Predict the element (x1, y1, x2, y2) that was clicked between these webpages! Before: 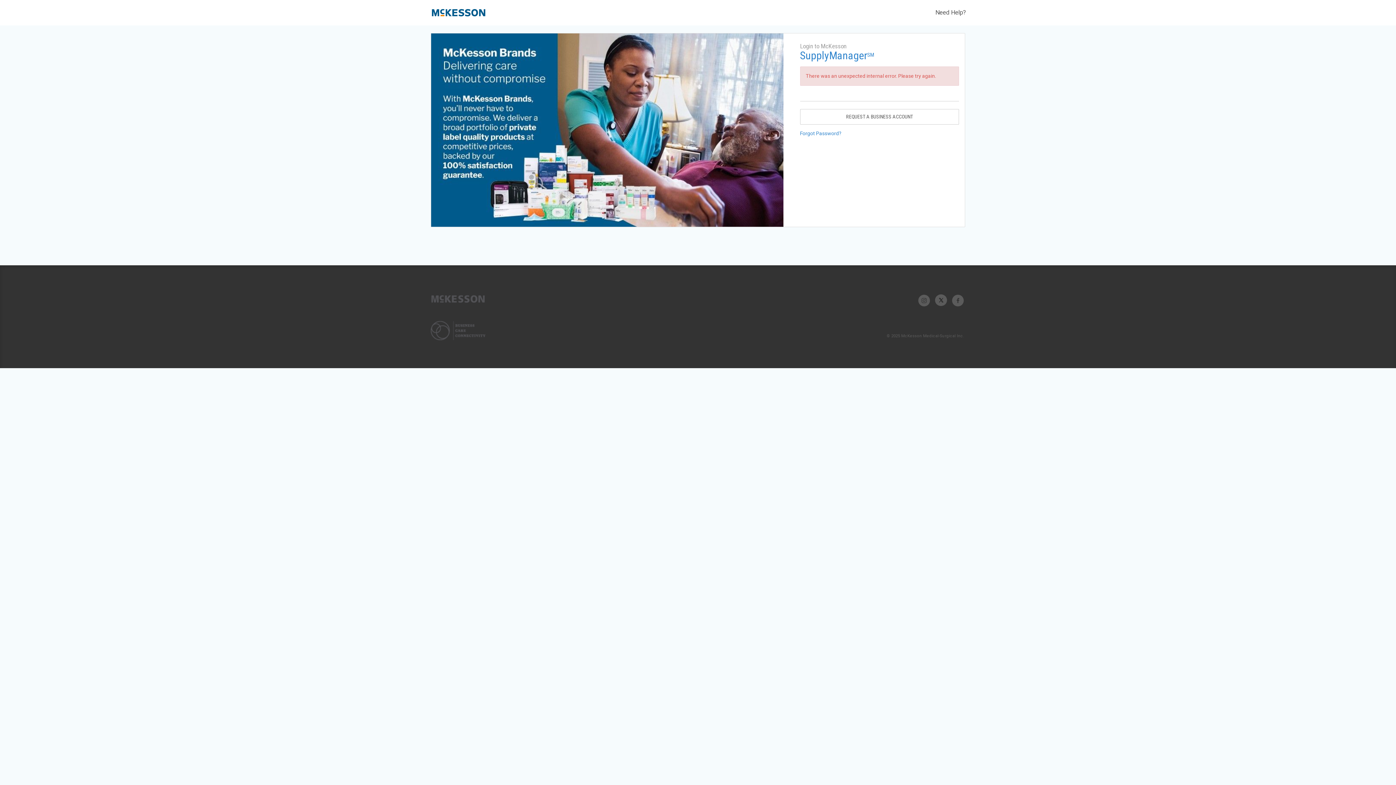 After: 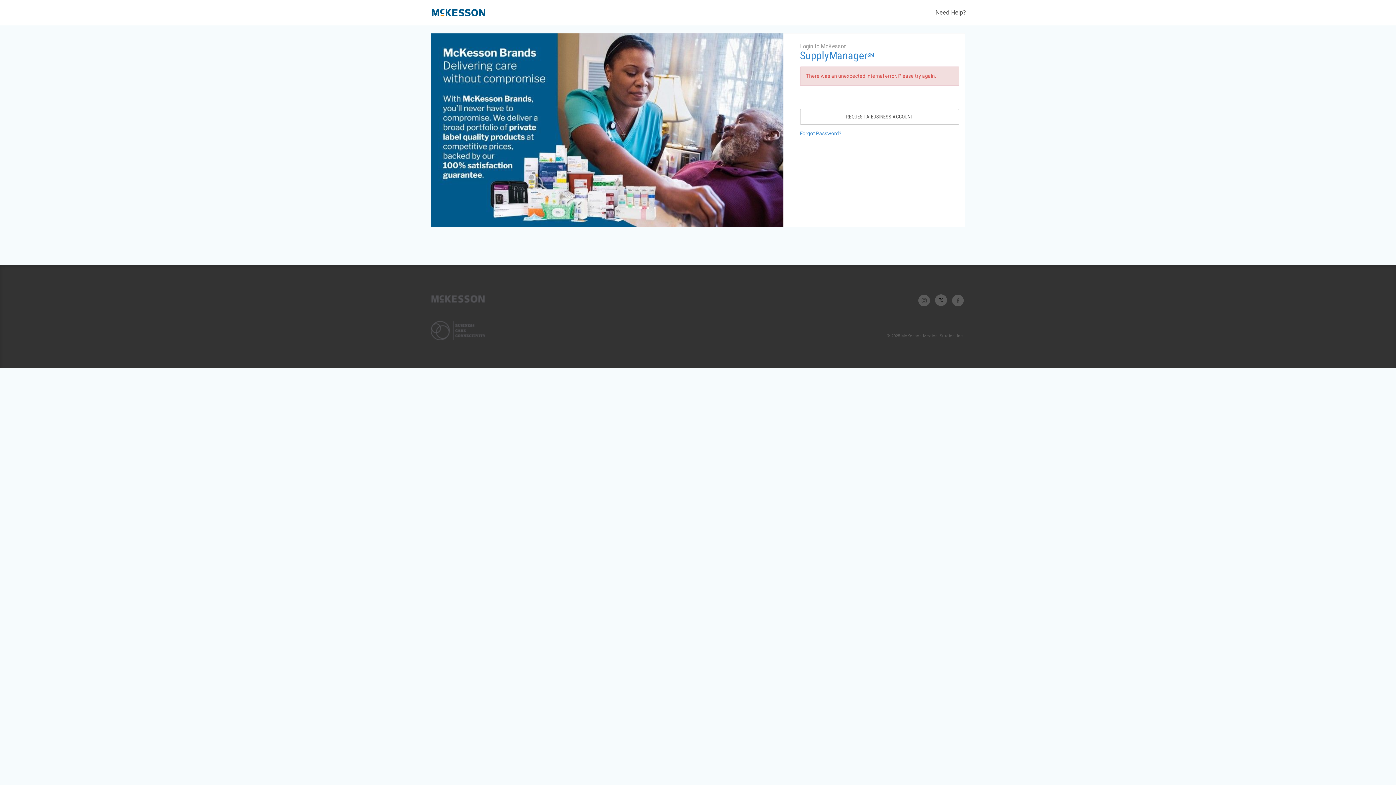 Action: bbox: (918, 298, 930, 302)